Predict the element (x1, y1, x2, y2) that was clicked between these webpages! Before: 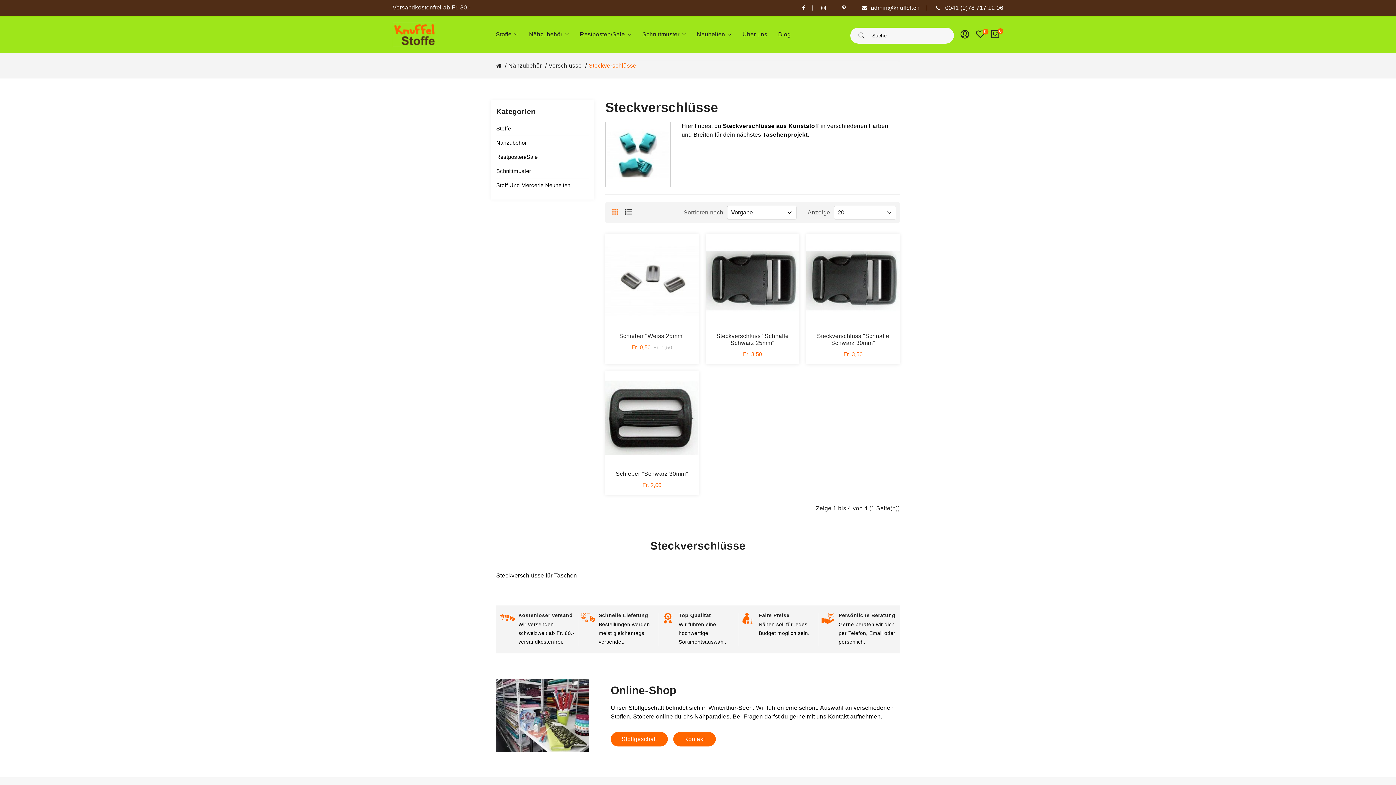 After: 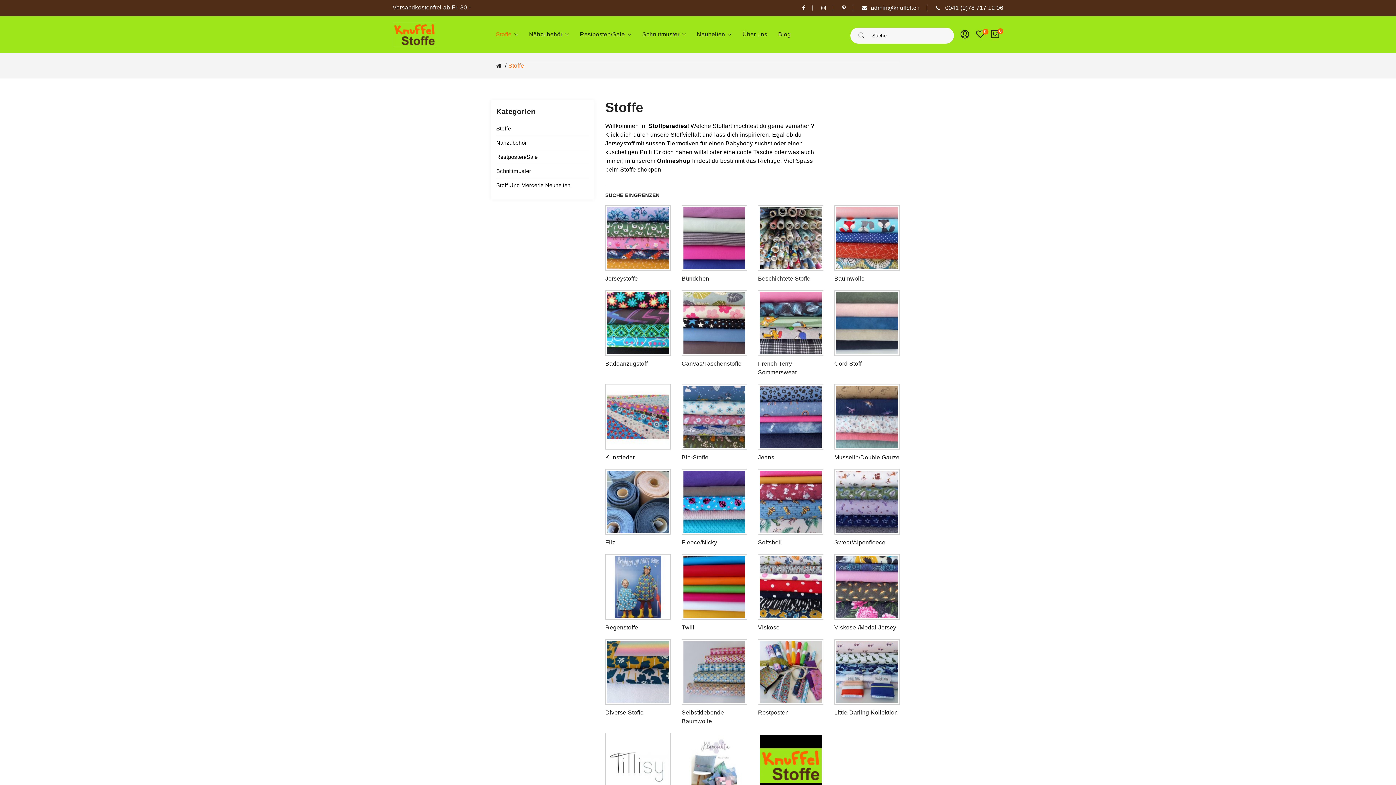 Action: label: Stoffe  bbox: (466, 26, 523, 42)